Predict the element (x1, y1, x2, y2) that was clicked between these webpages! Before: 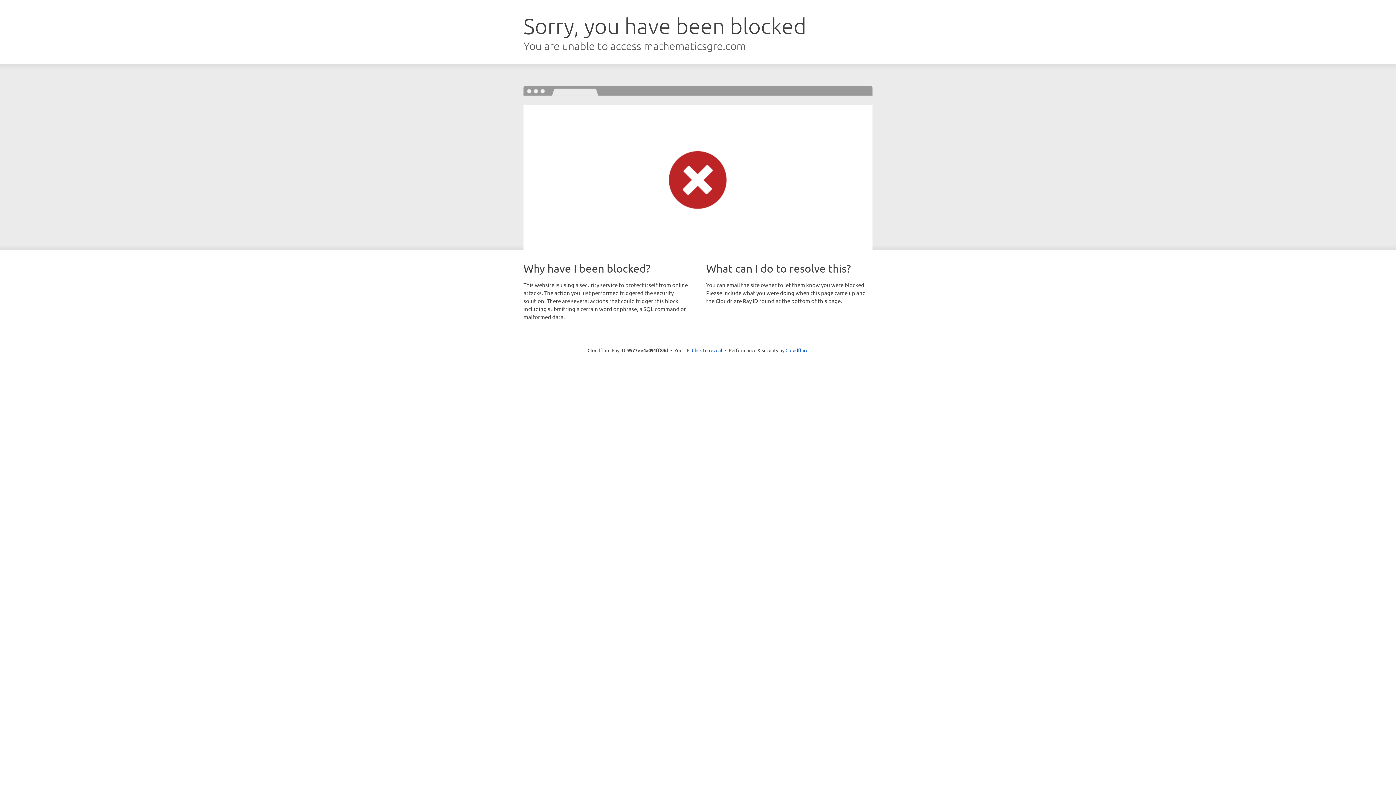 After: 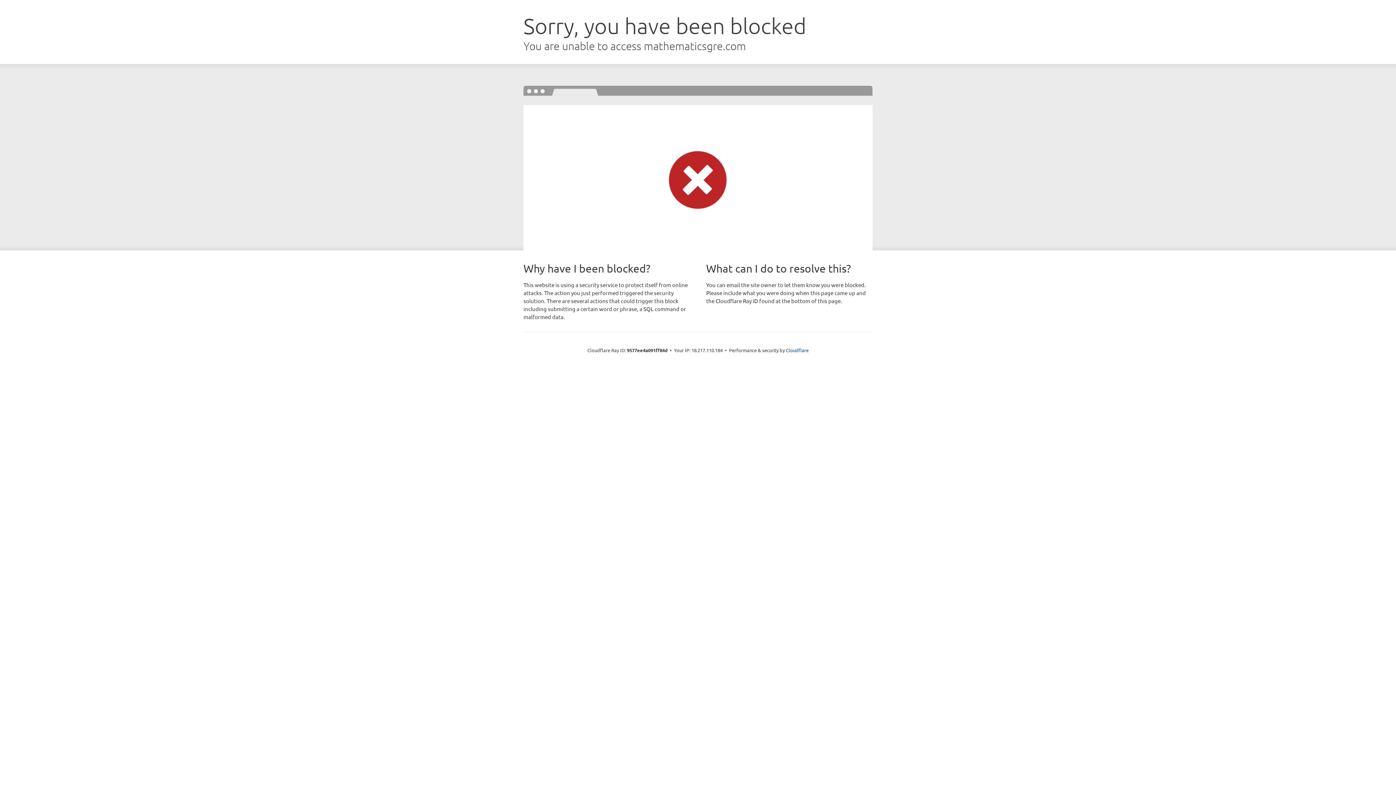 Action: bbox: (692, 346, 722, 353) label: Click to reveal